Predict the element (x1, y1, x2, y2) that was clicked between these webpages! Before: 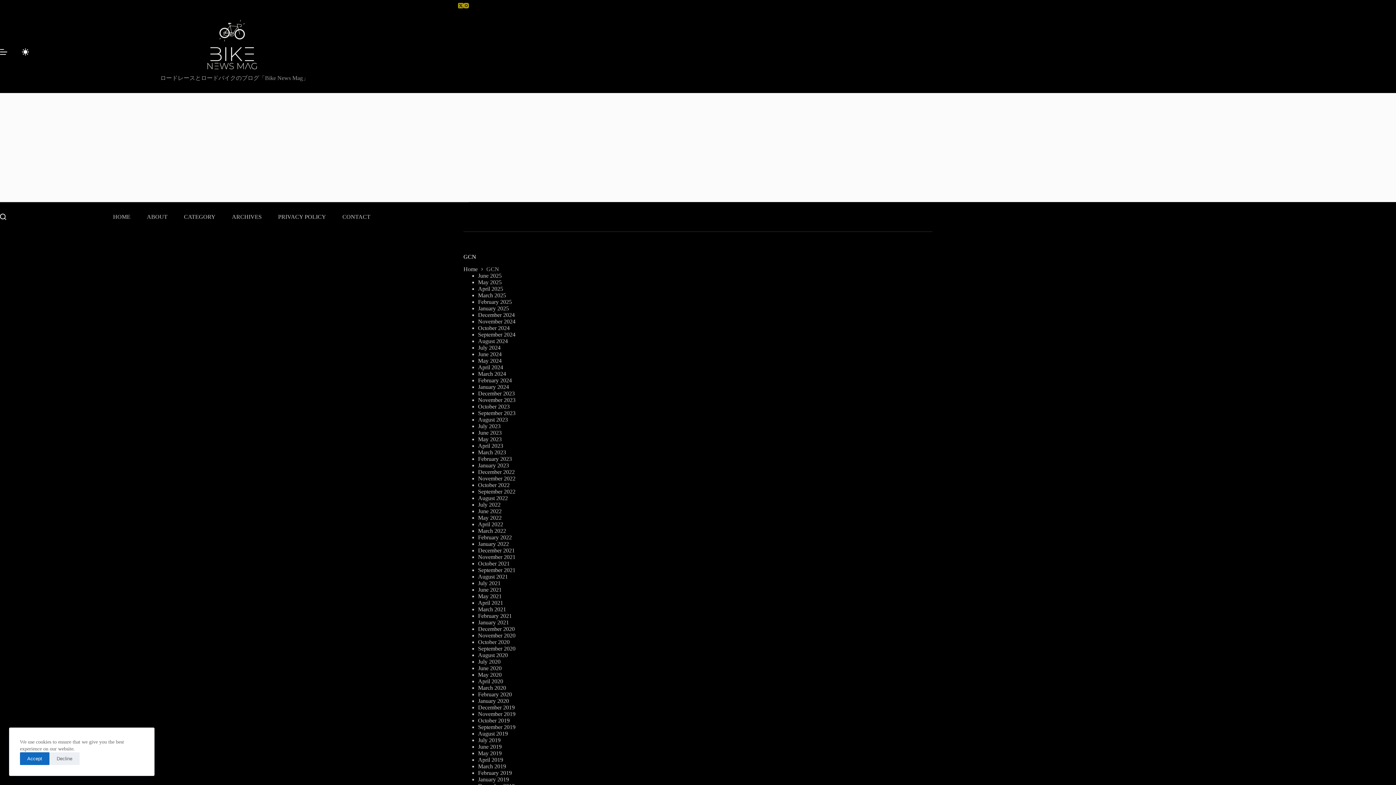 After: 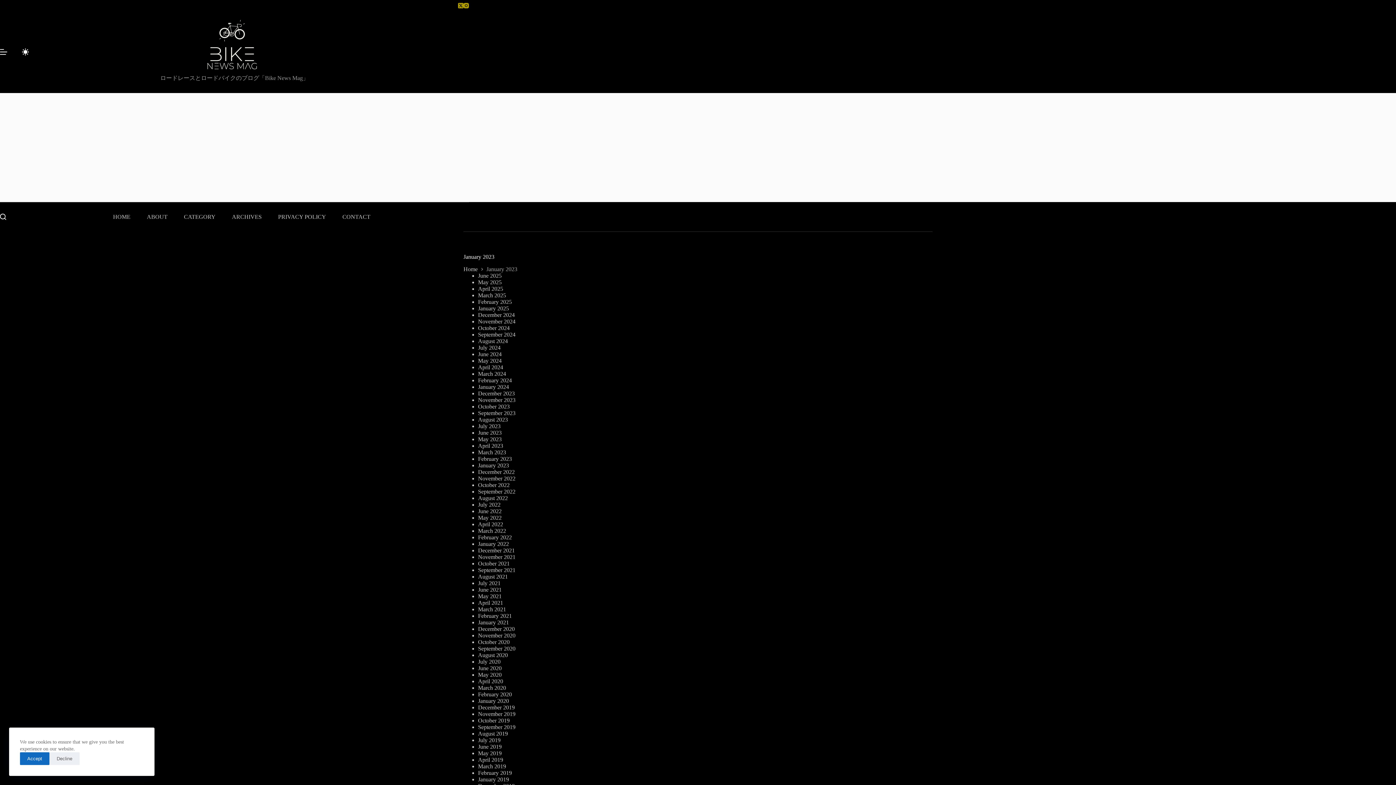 Action: label: January 2023 bbox: (478, 462, 509, 468)